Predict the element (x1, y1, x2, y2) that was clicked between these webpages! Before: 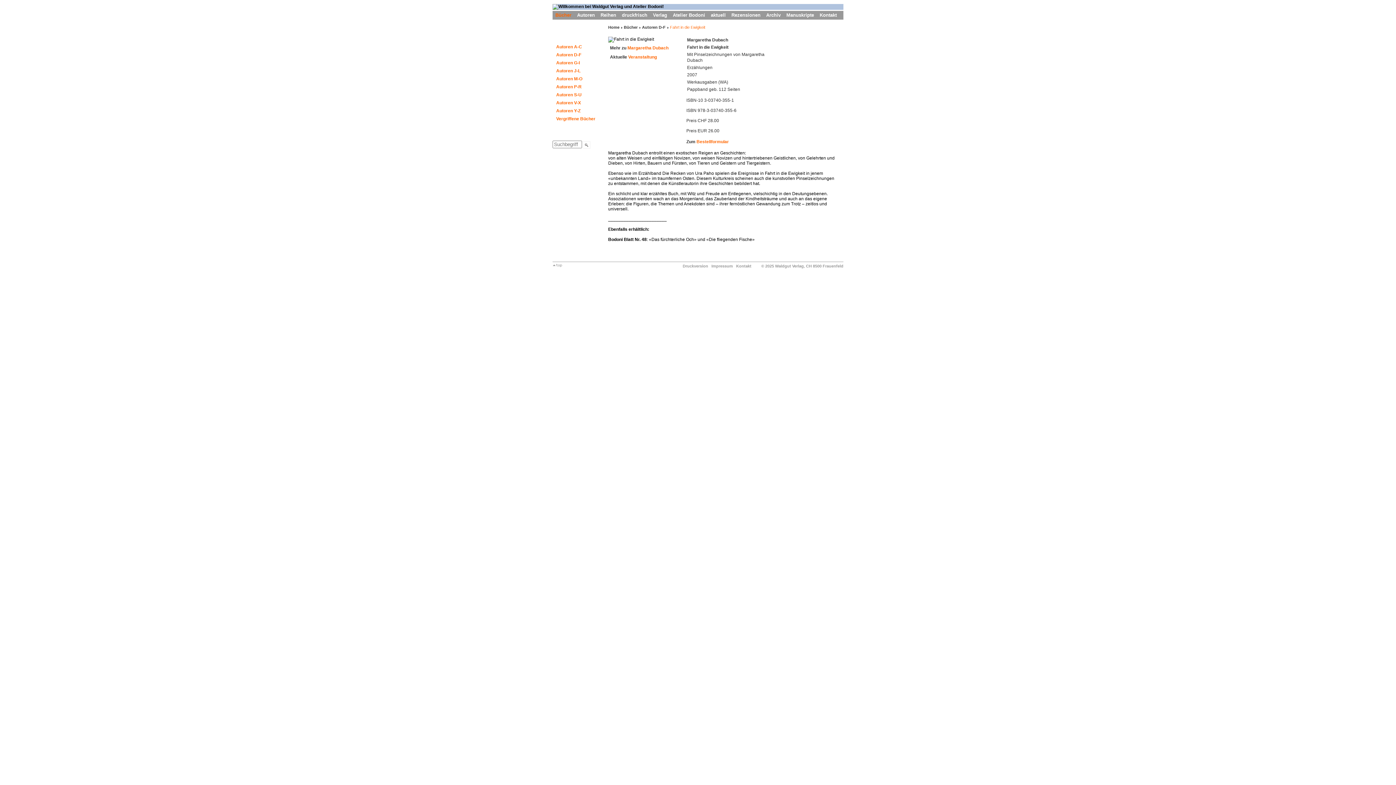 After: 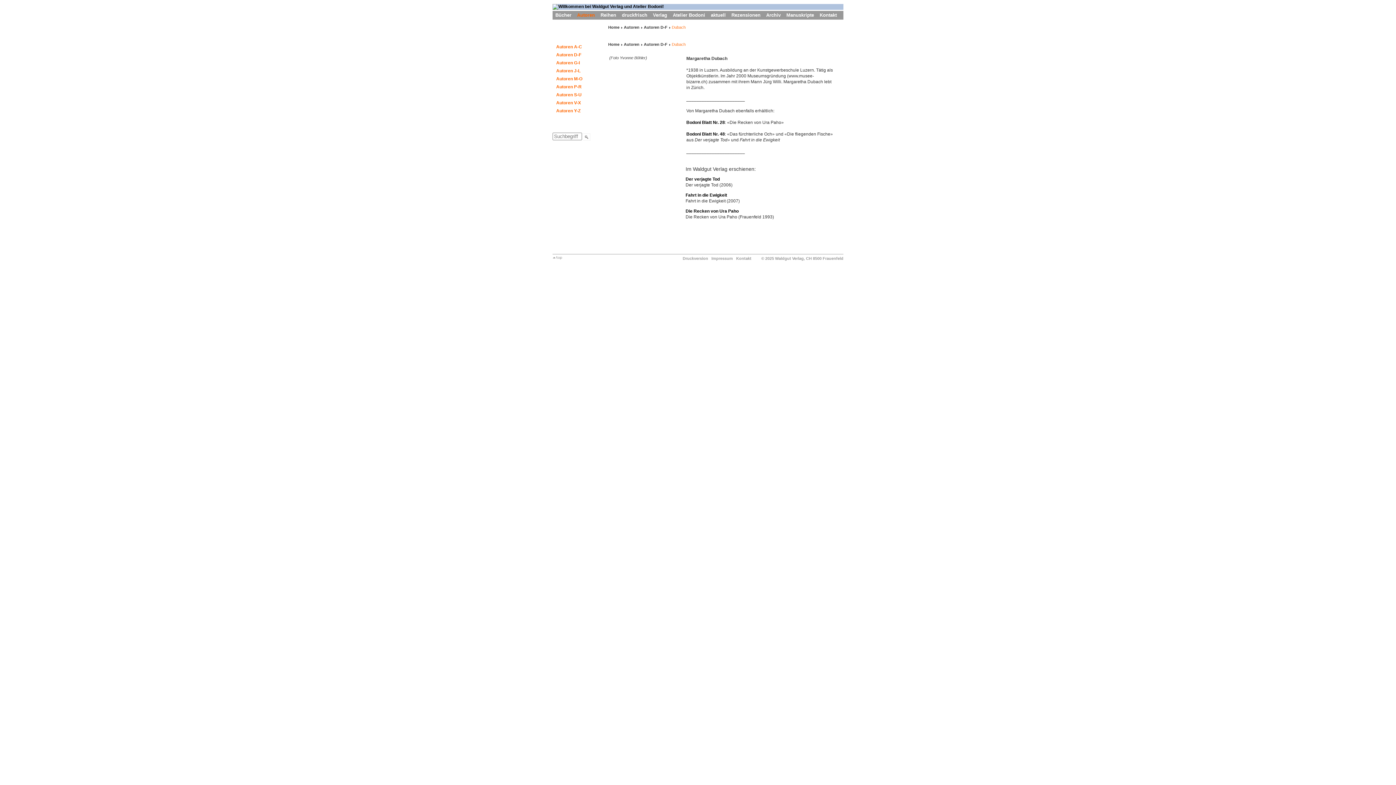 Action: label: Margaretha Dubach bbox: (627, 45, 668, 50)